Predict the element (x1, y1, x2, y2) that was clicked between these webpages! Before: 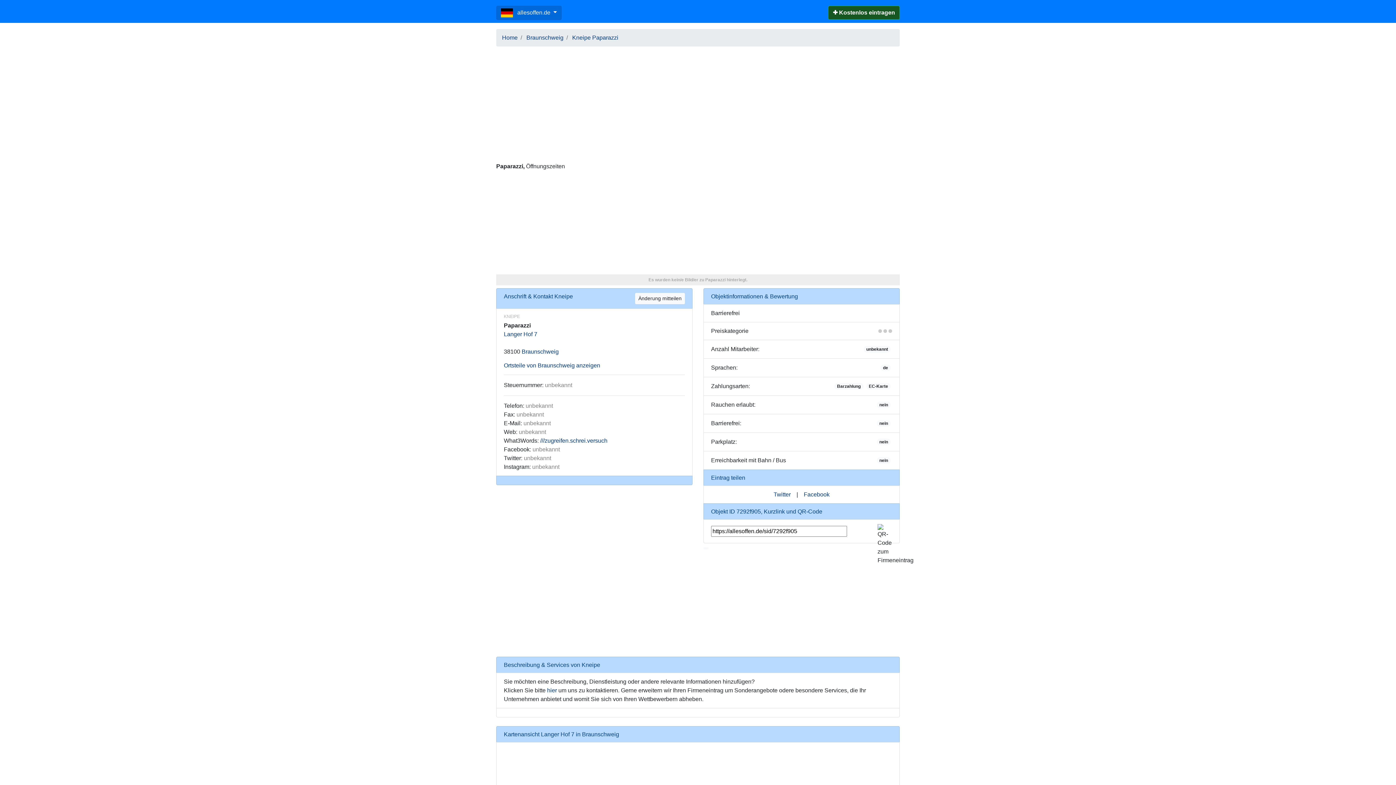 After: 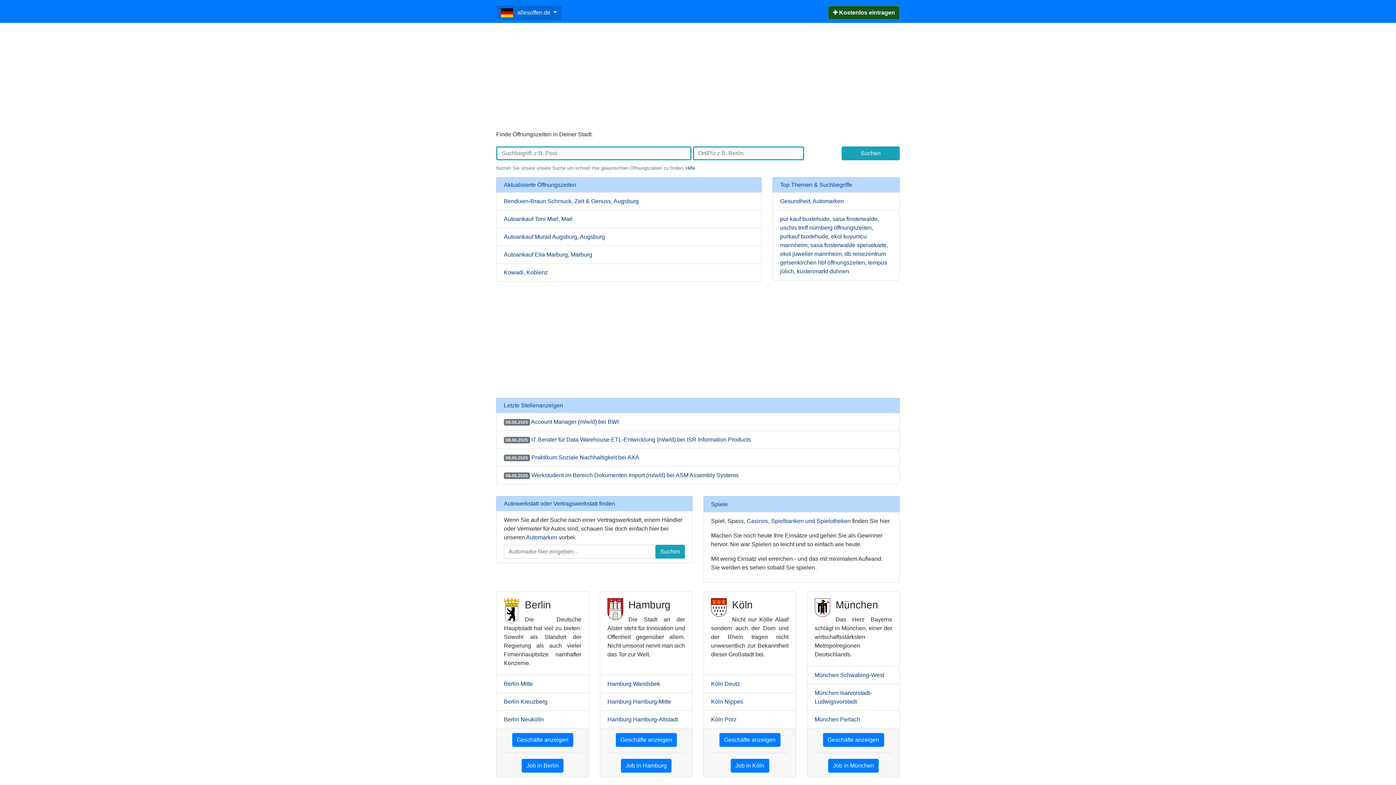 Action: bbox: (502, 34, 517, 40) label: Home